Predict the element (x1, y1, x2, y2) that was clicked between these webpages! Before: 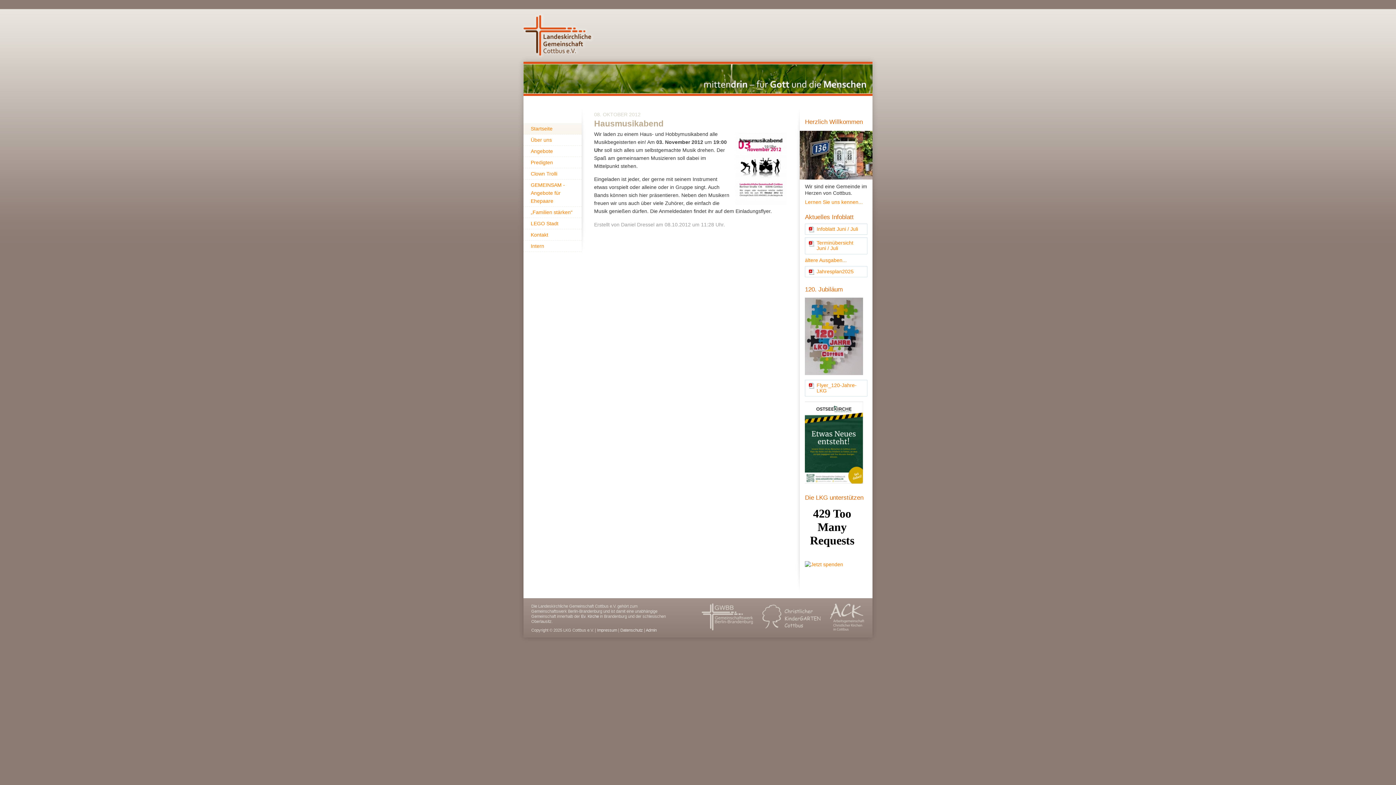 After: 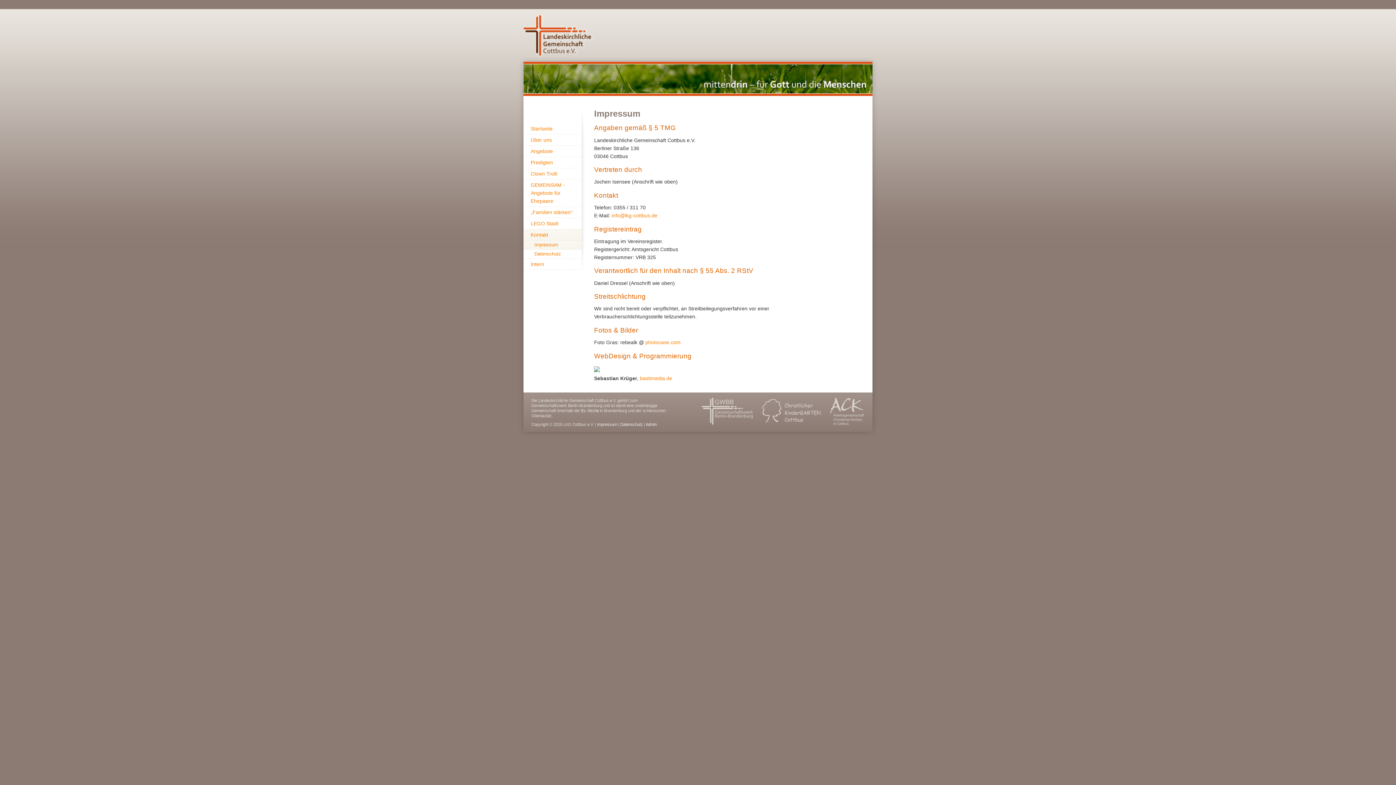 Action: bbox: (597, 628, 617, 632) label: Impressum